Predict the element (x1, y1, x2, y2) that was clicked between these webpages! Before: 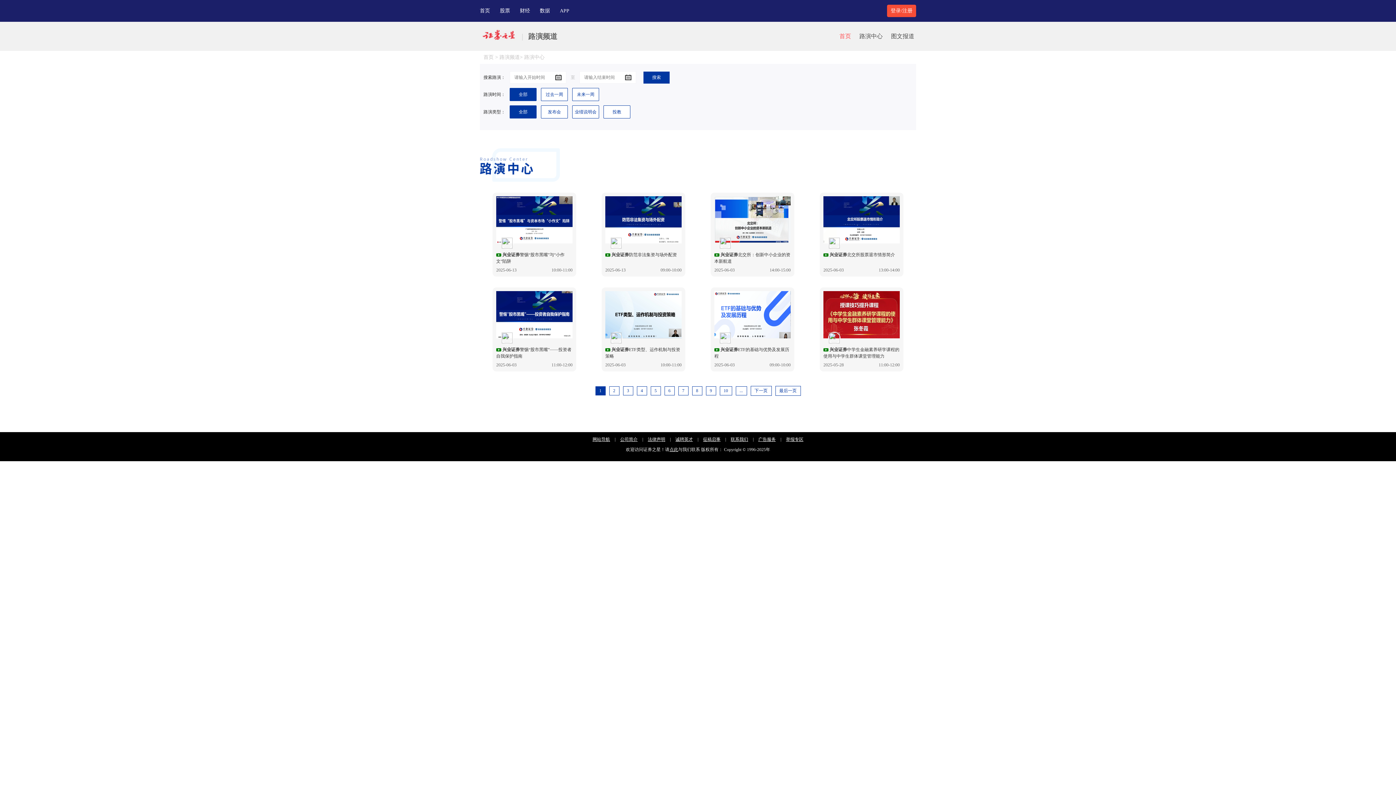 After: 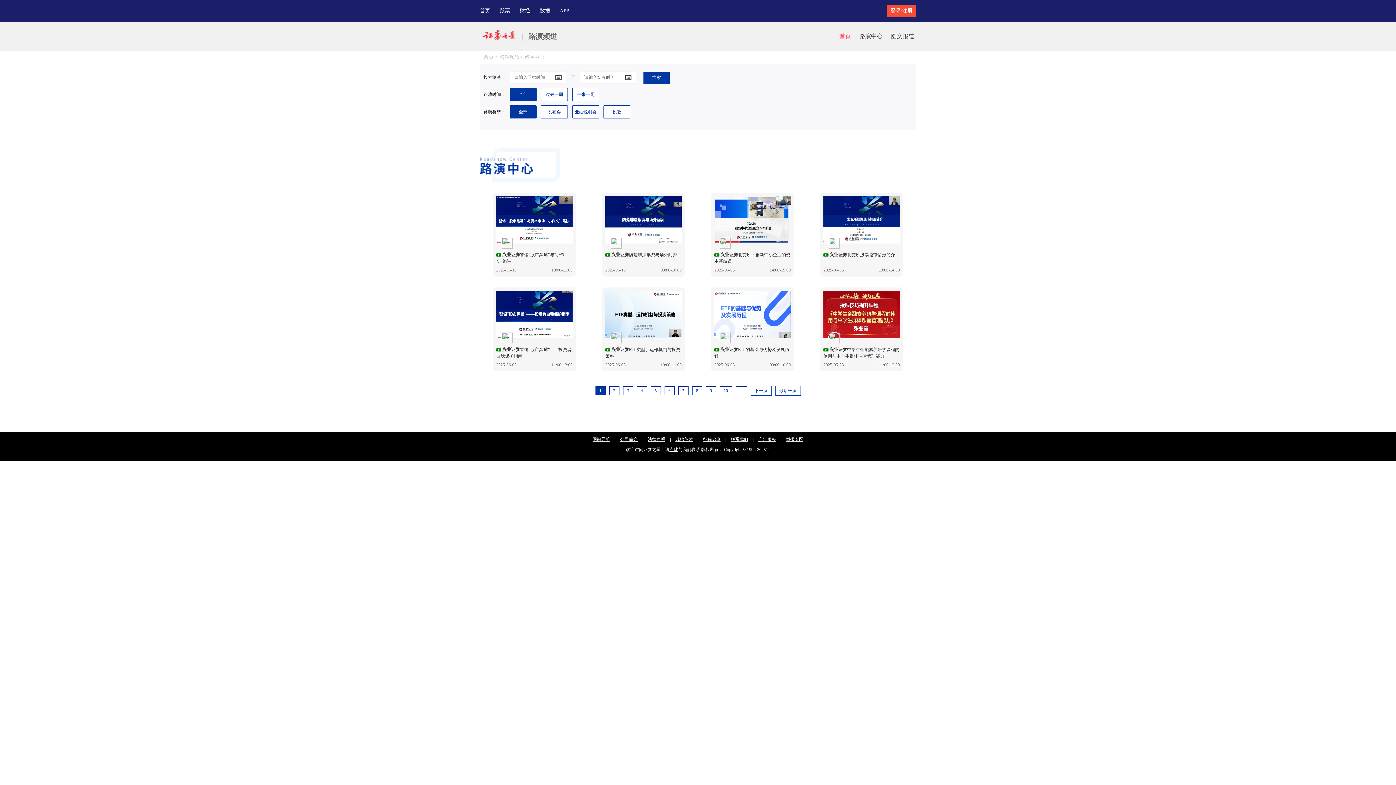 Action: label:  兴业证券ETF的基础与优势及发展历程

2025-06-03

09:00-10:00 bbox: (710, 287, 794, 371)